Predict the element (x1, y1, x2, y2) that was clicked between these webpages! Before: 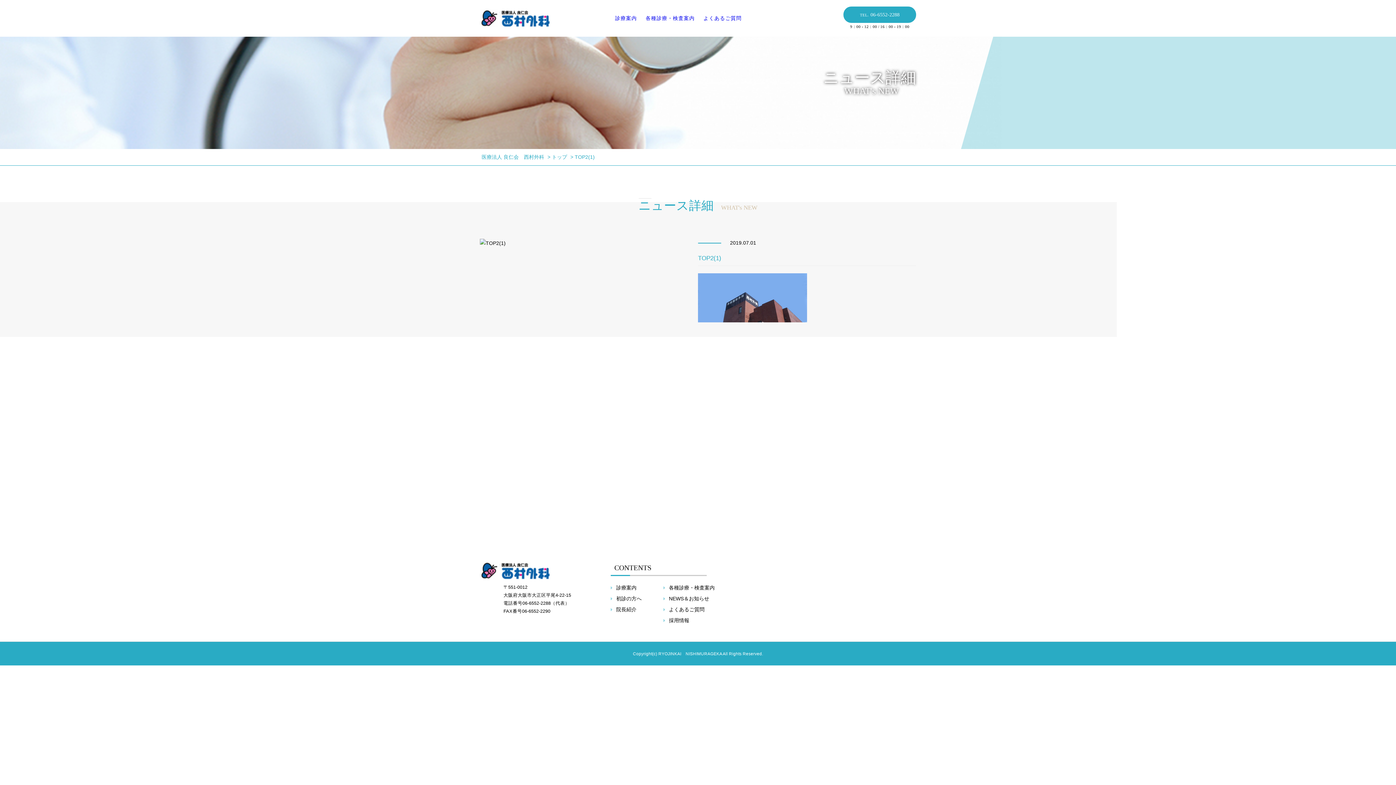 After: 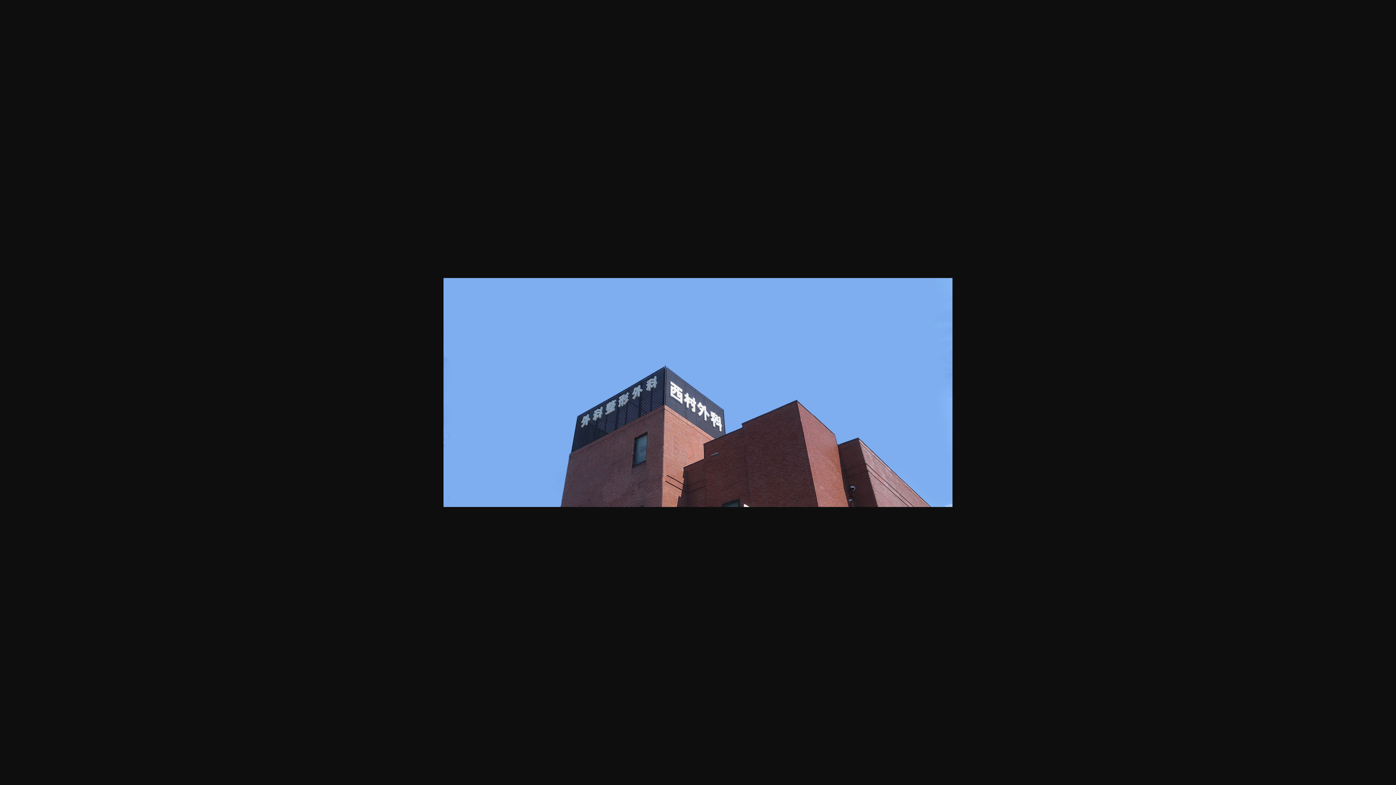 Action: bbox: (698, 294, 807, 300)